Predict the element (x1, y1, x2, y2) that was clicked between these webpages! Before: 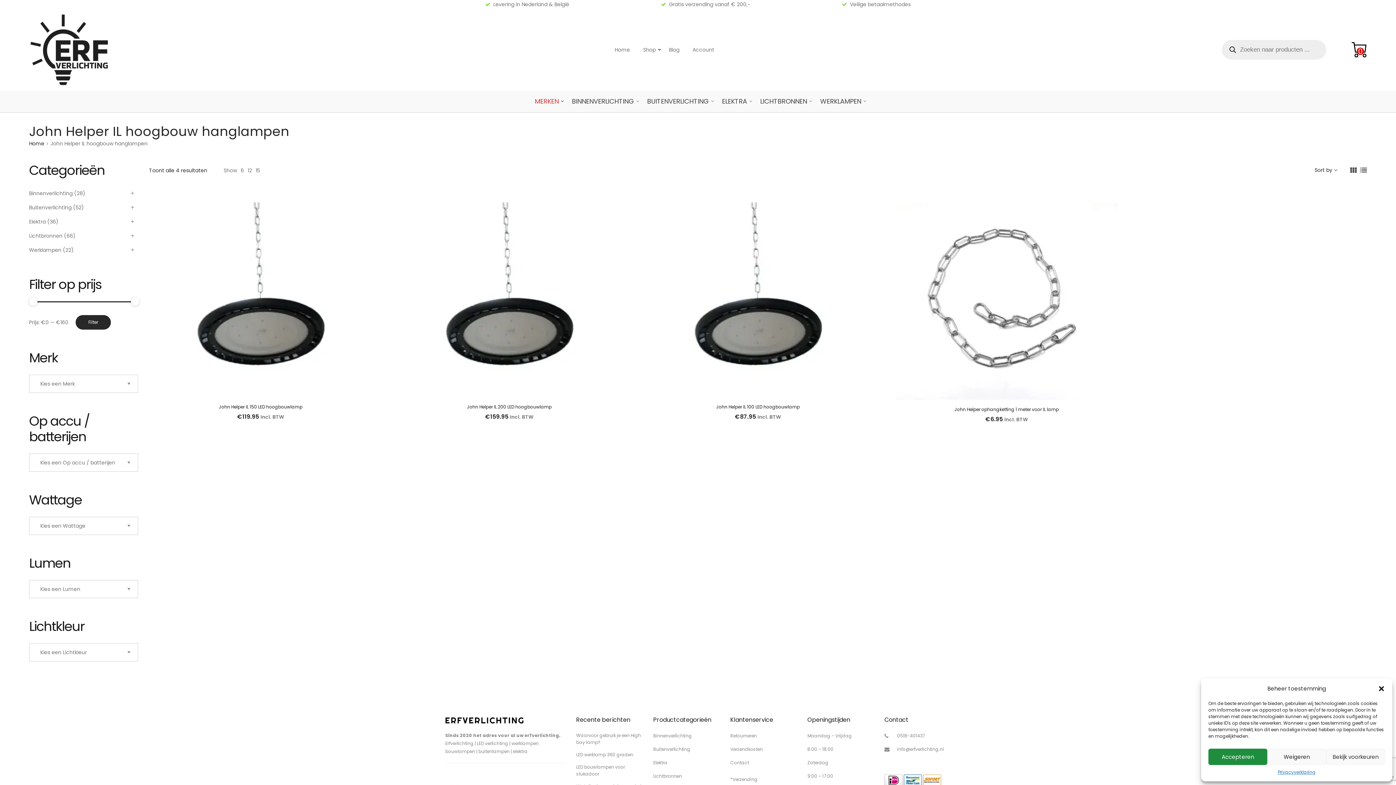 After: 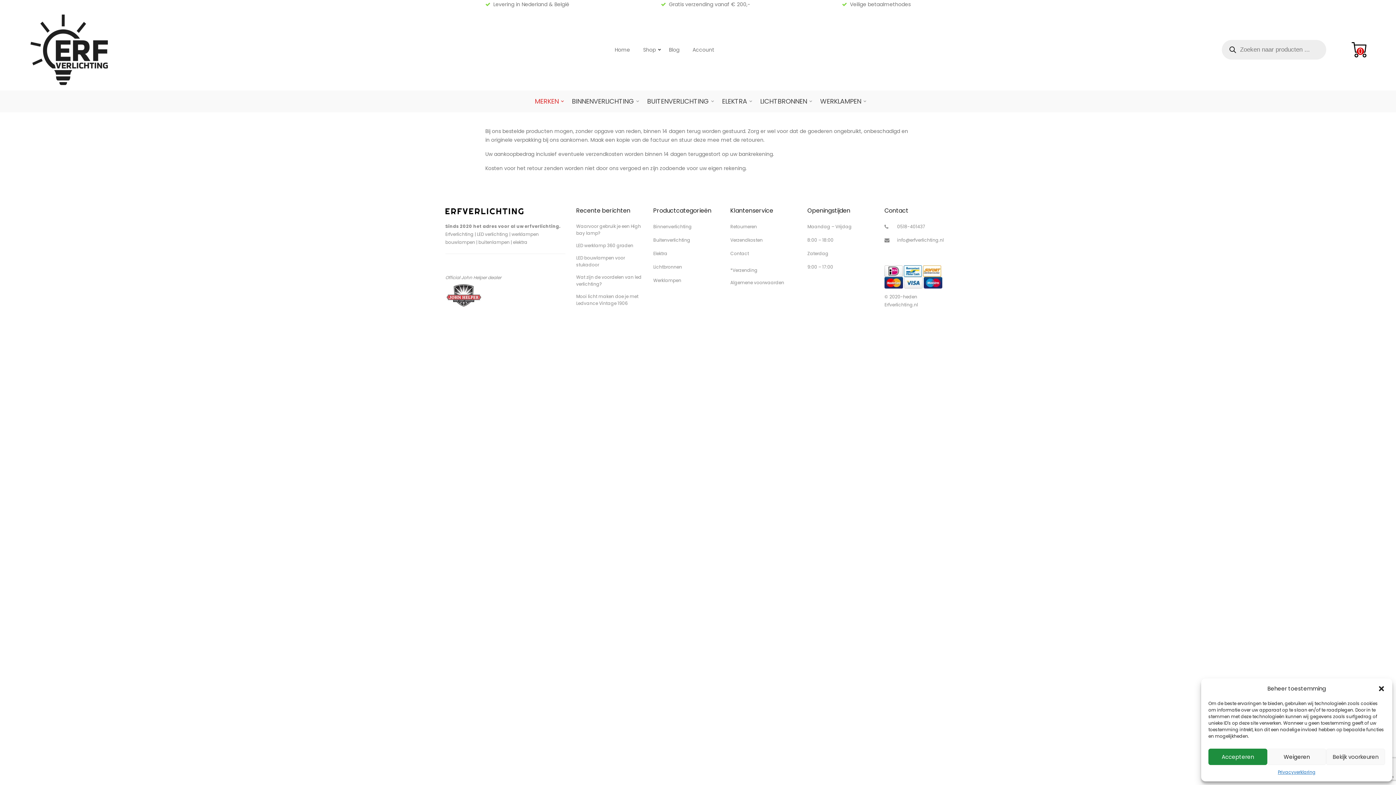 Action: label: Retourneren bbox: (730, 733, 757, 739)